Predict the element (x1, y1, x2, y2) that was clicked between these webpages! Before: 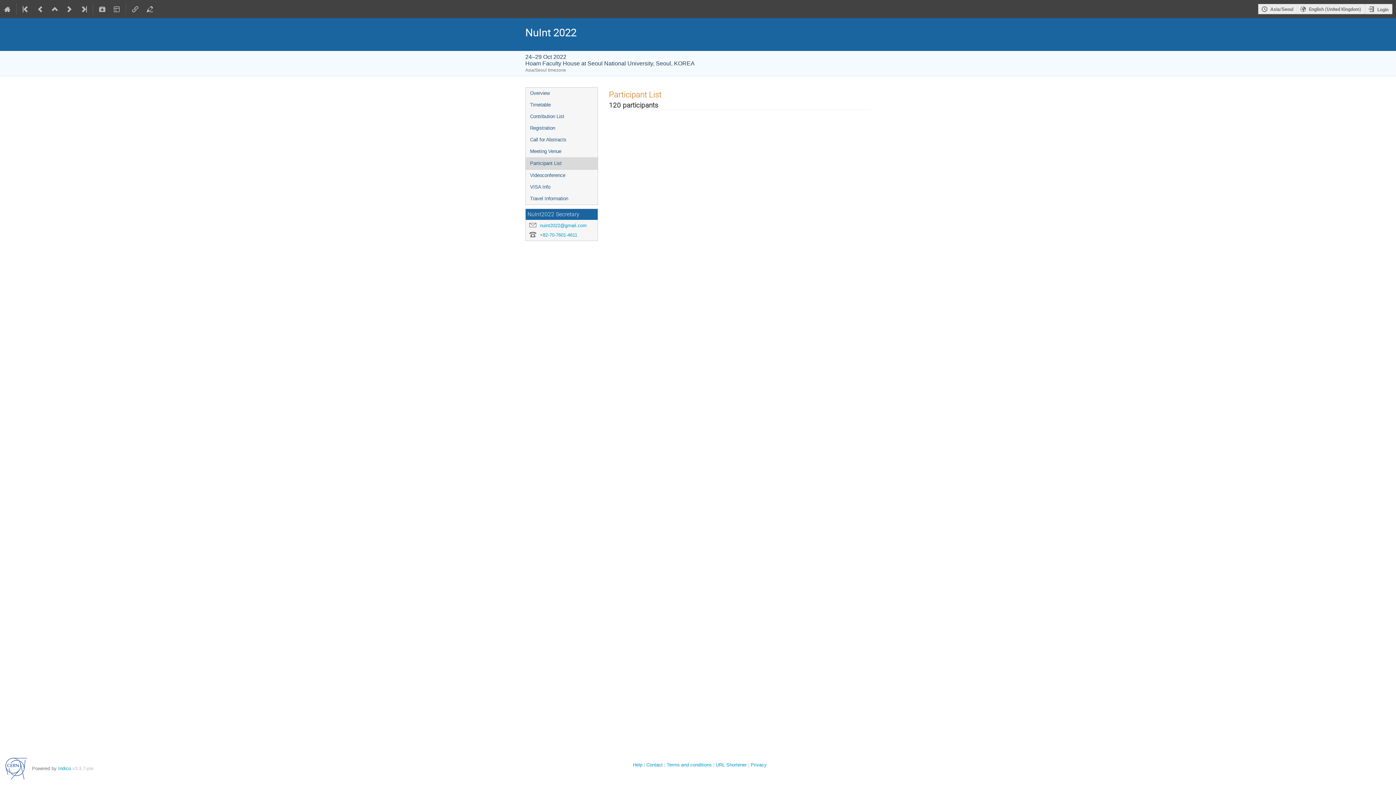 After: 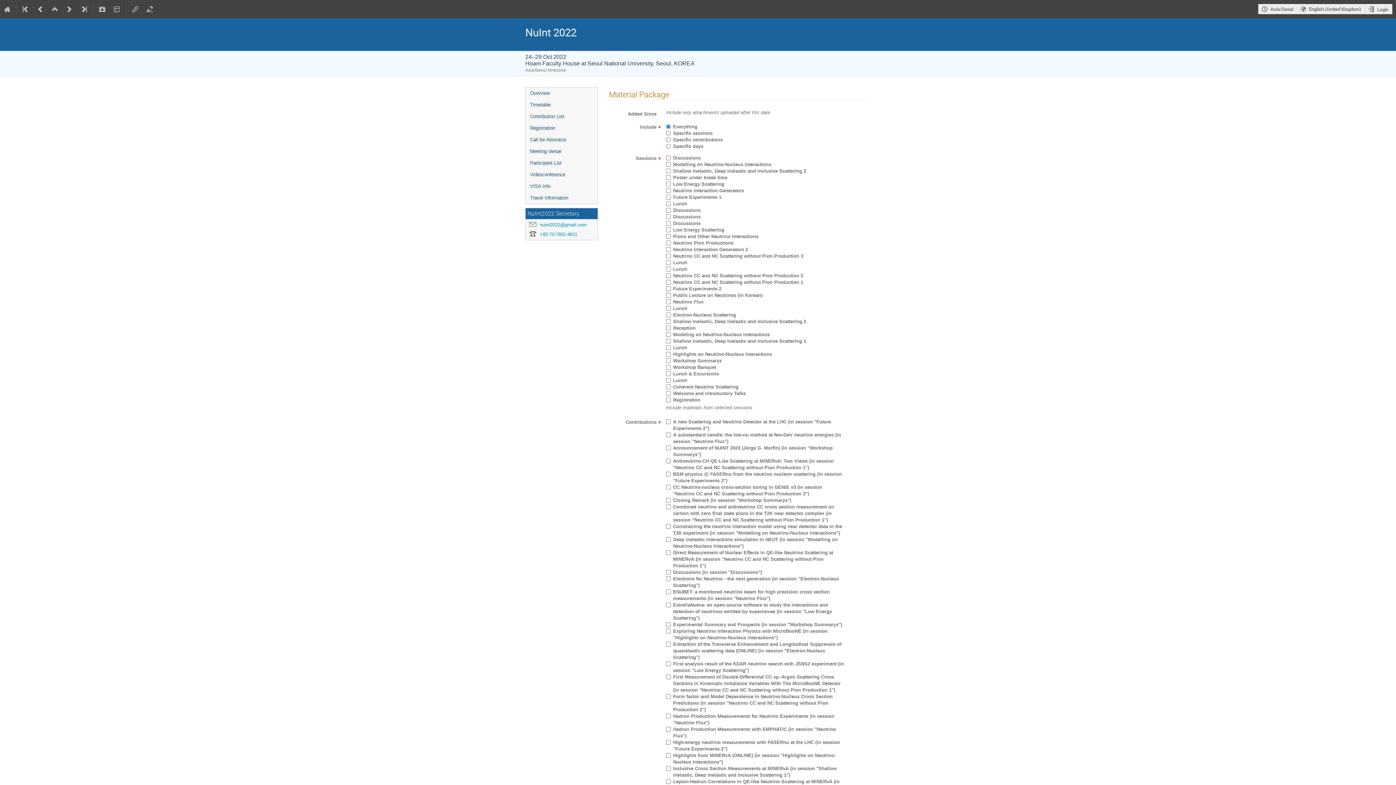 Action: bbox: (95, 0, 109, 18)